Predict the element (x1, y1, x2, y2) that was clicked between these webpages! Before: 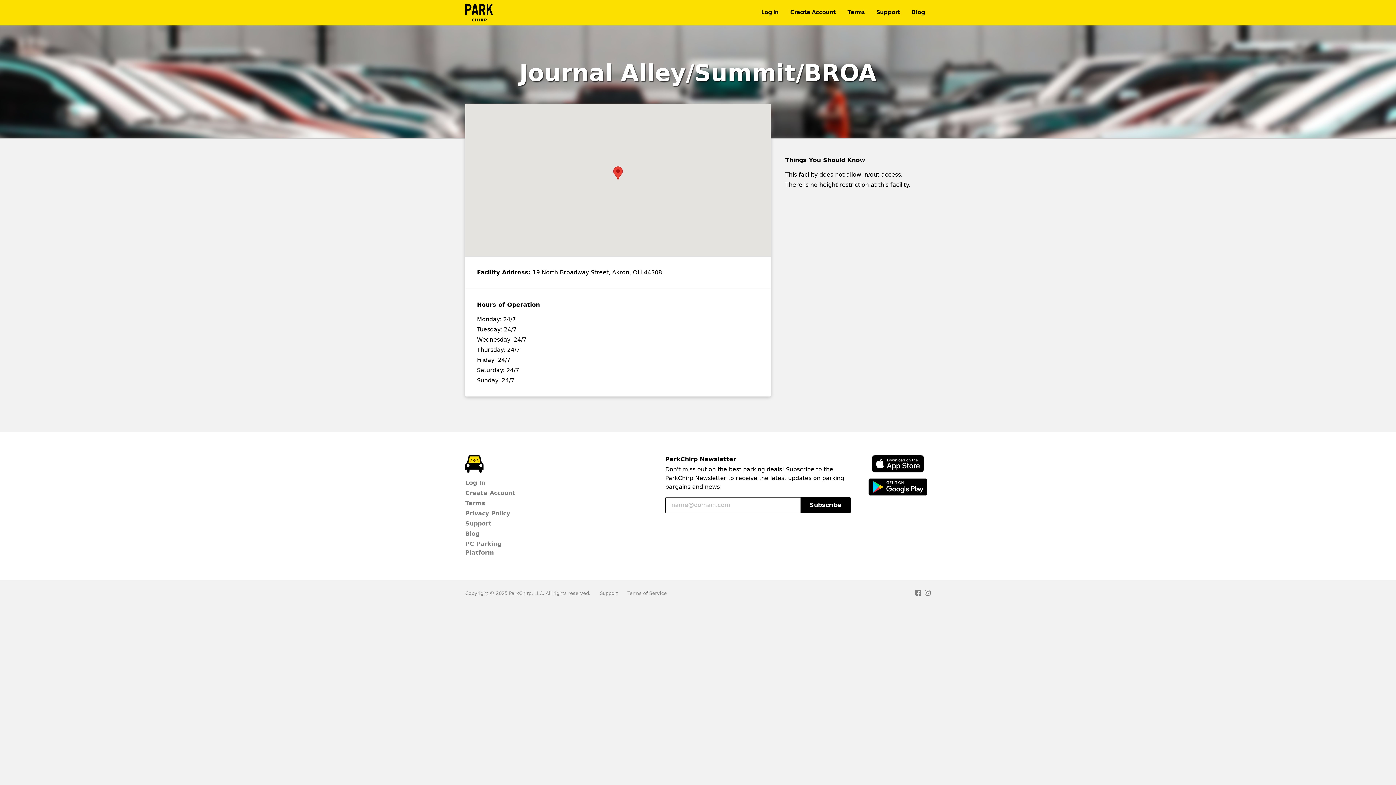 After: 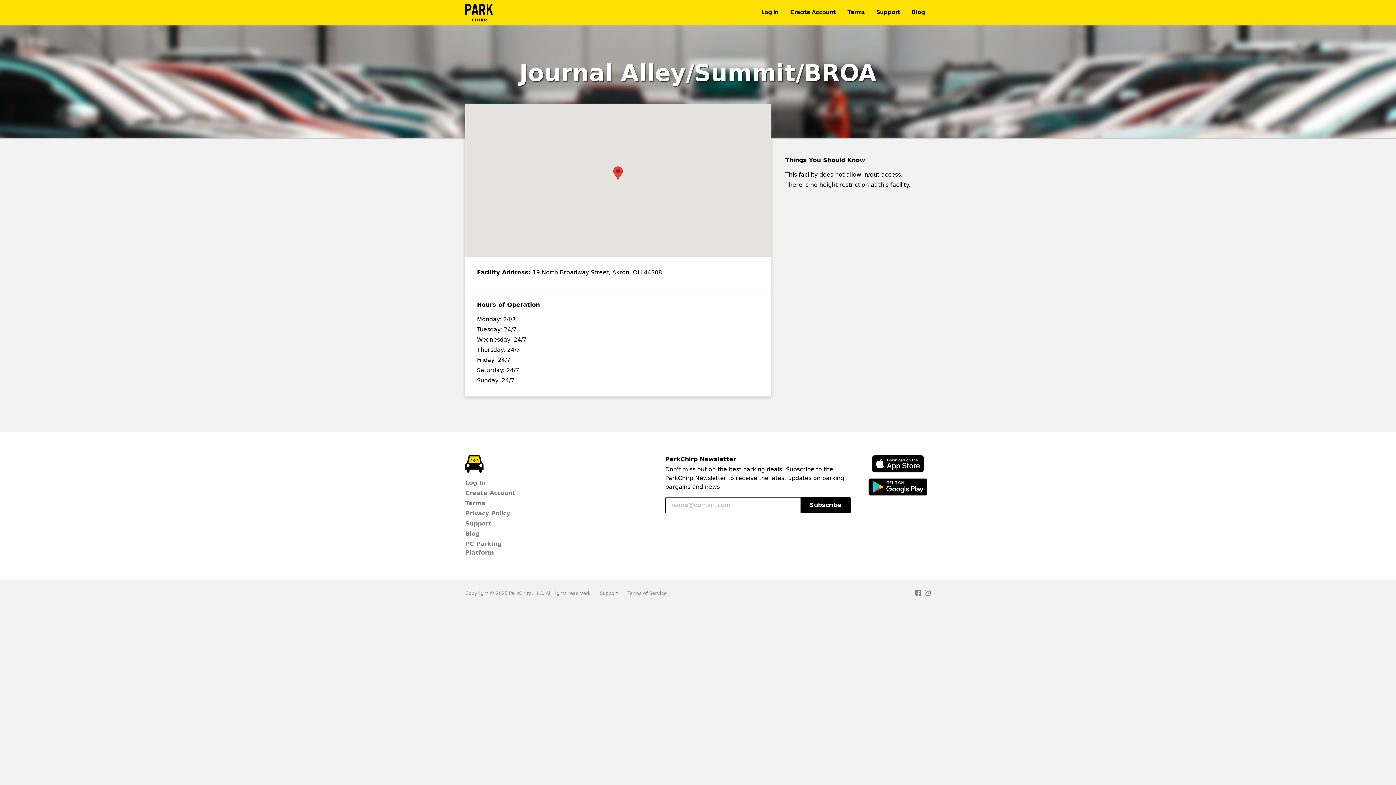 Action: bbox: (868, 478, 927, 496) label: Download ParkChirp on Google Play